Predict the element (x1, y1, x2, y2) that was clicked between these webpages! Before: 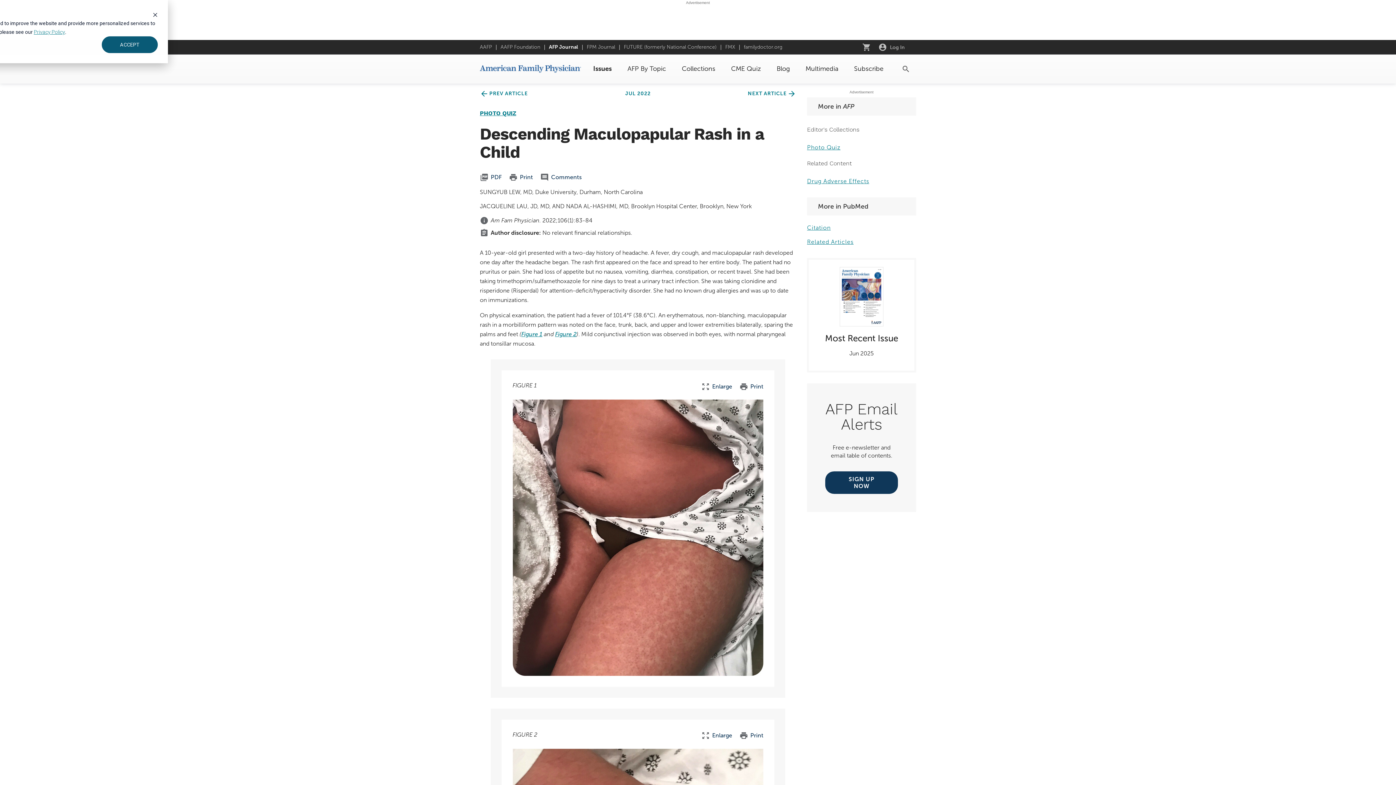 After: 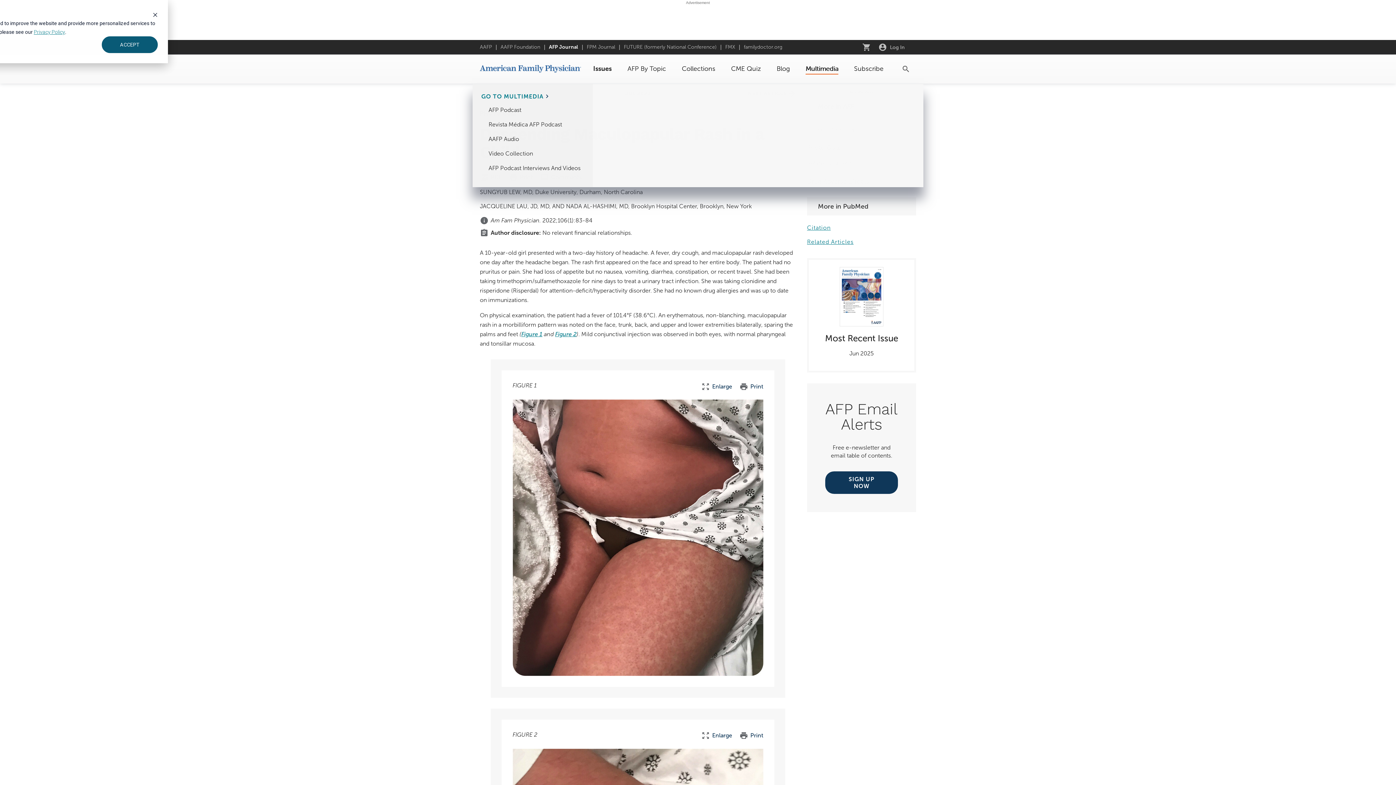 Action: label: Multimedia bbox: (797, 63, 846, 74)